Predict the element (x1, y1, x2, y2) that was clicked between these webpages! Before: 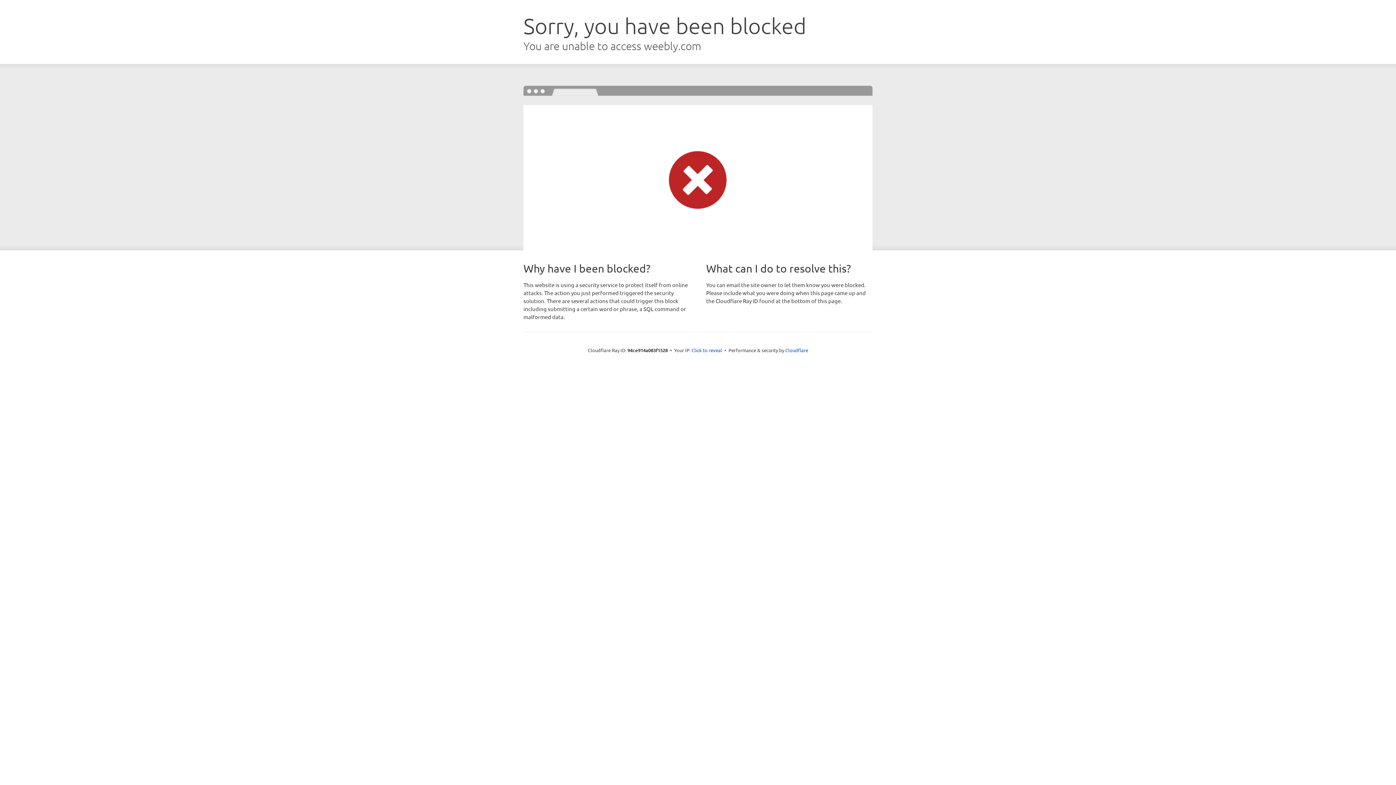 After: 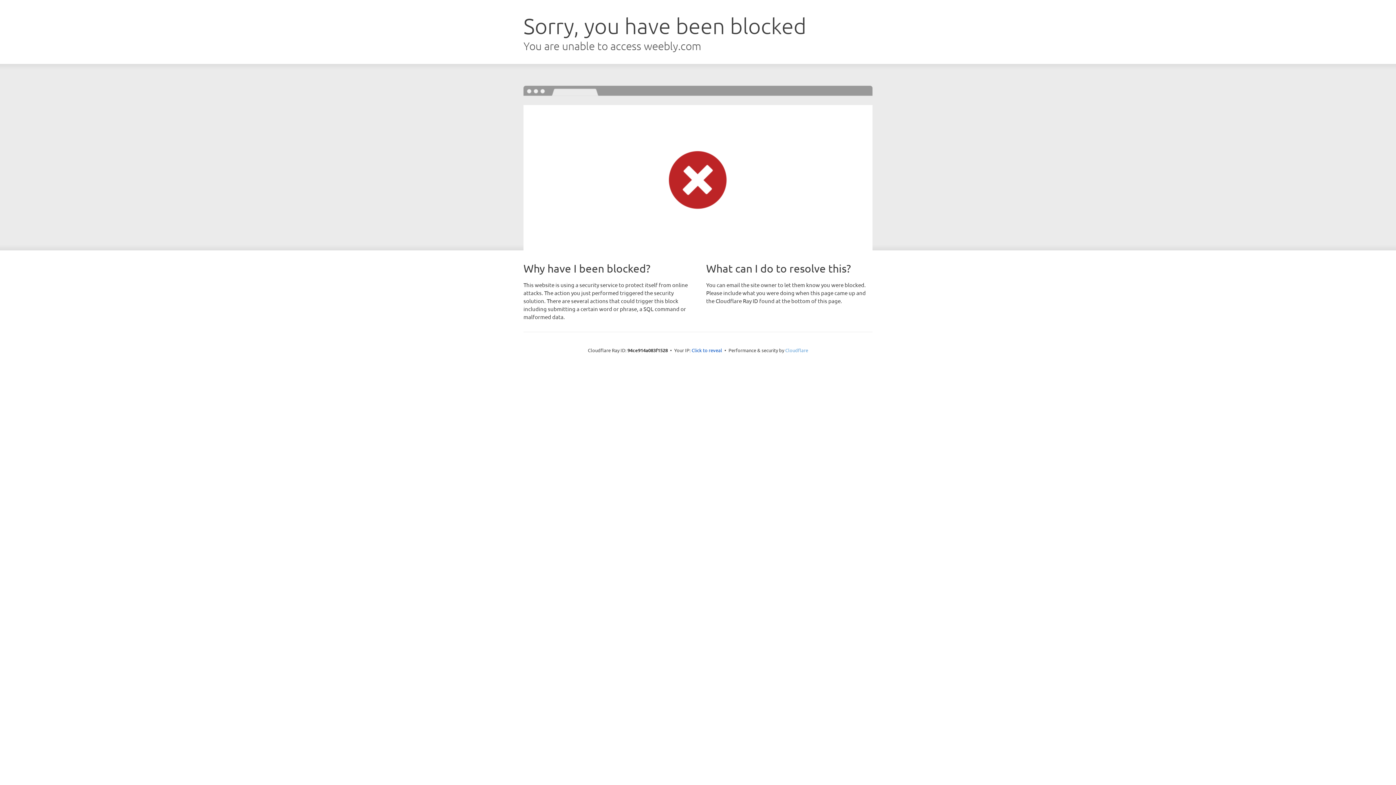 Action: label: Cloudflare bbox: (785, 347, 808, 353)